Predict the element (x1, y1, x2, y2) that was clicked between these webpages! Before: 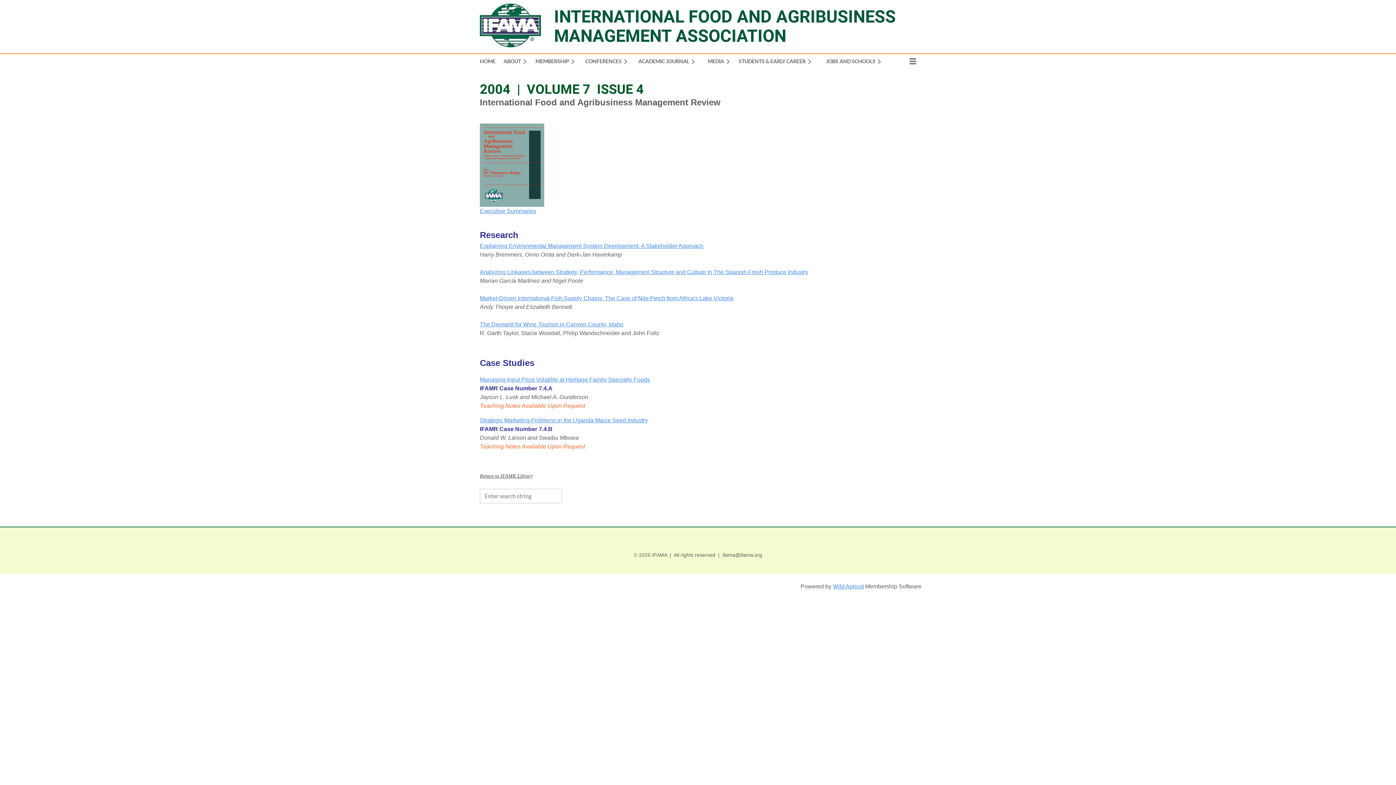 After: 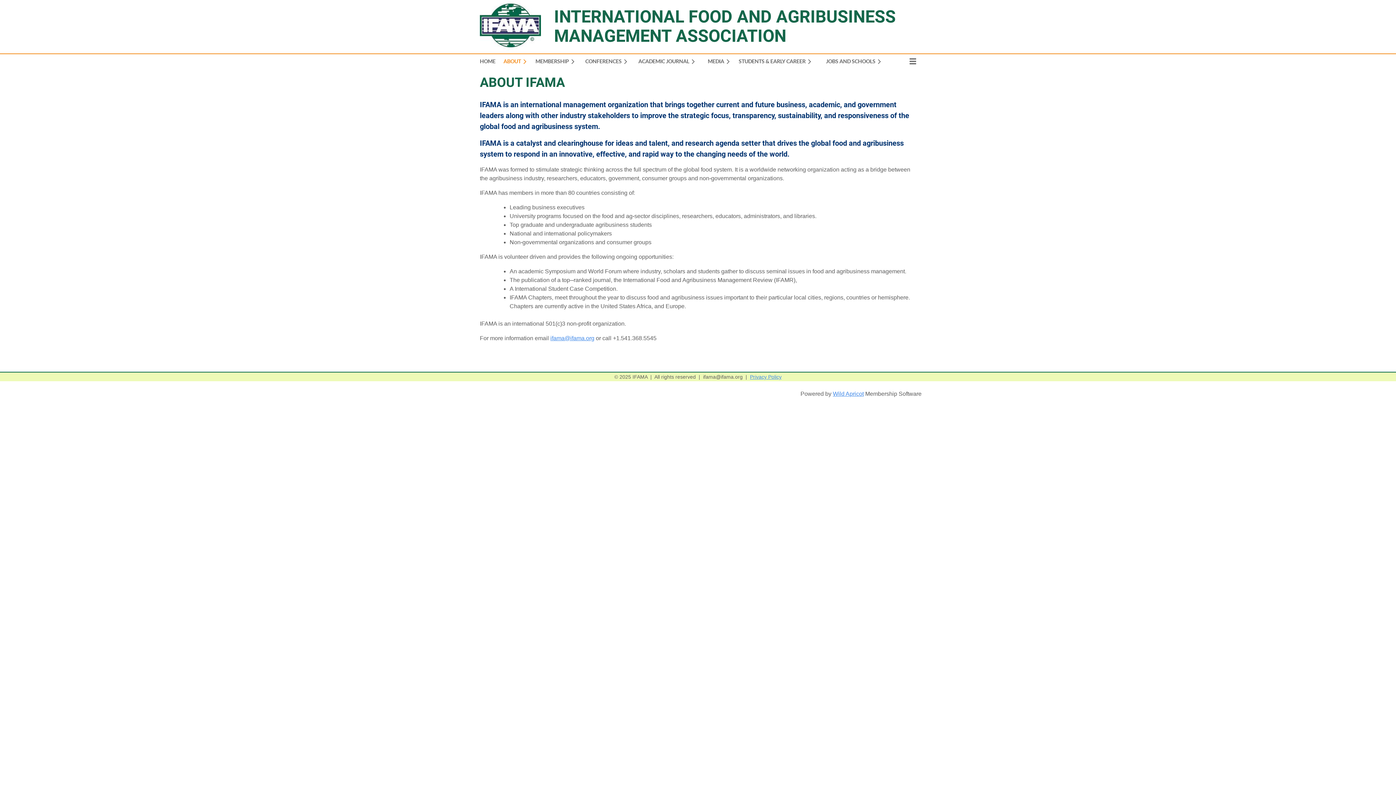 Action: label: ABOUT bbox: (503, 54, 535, 68)